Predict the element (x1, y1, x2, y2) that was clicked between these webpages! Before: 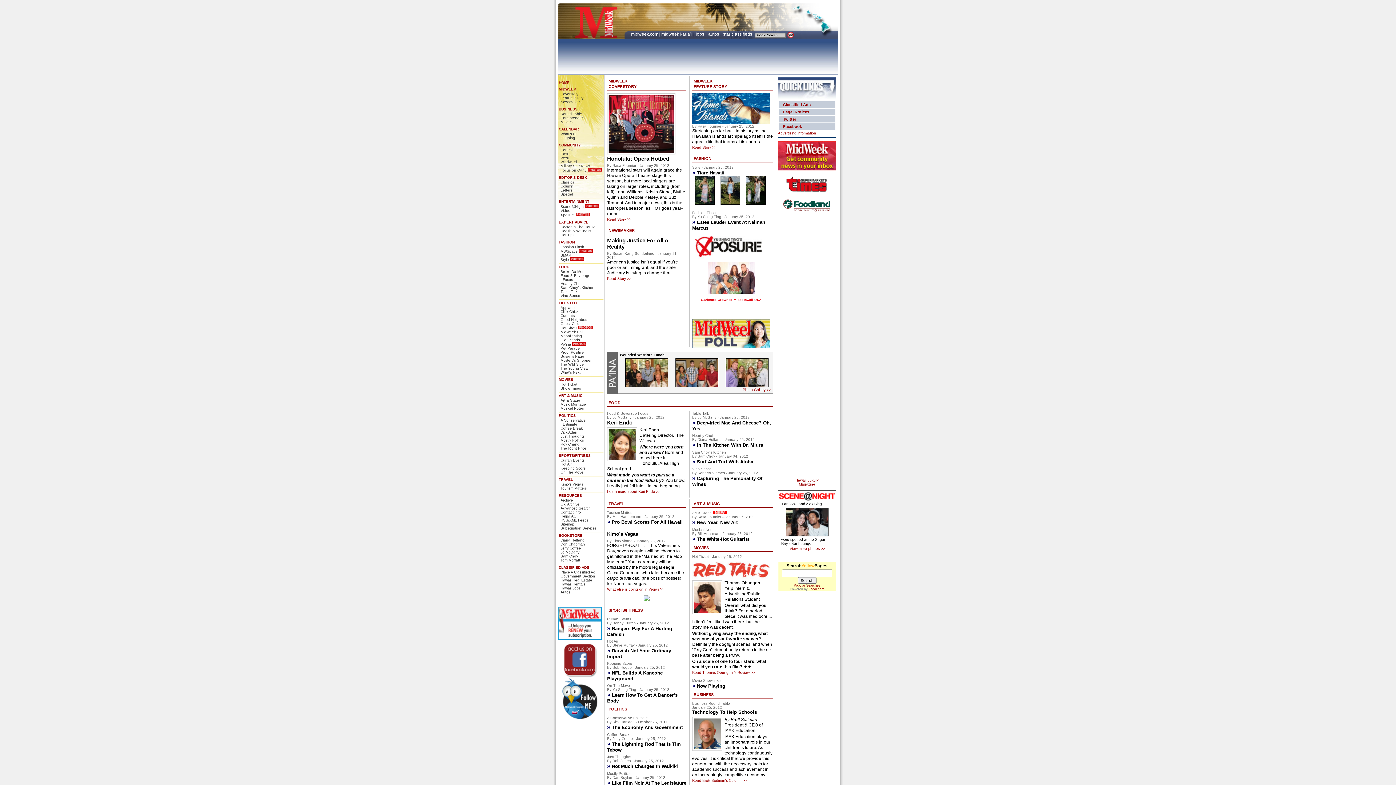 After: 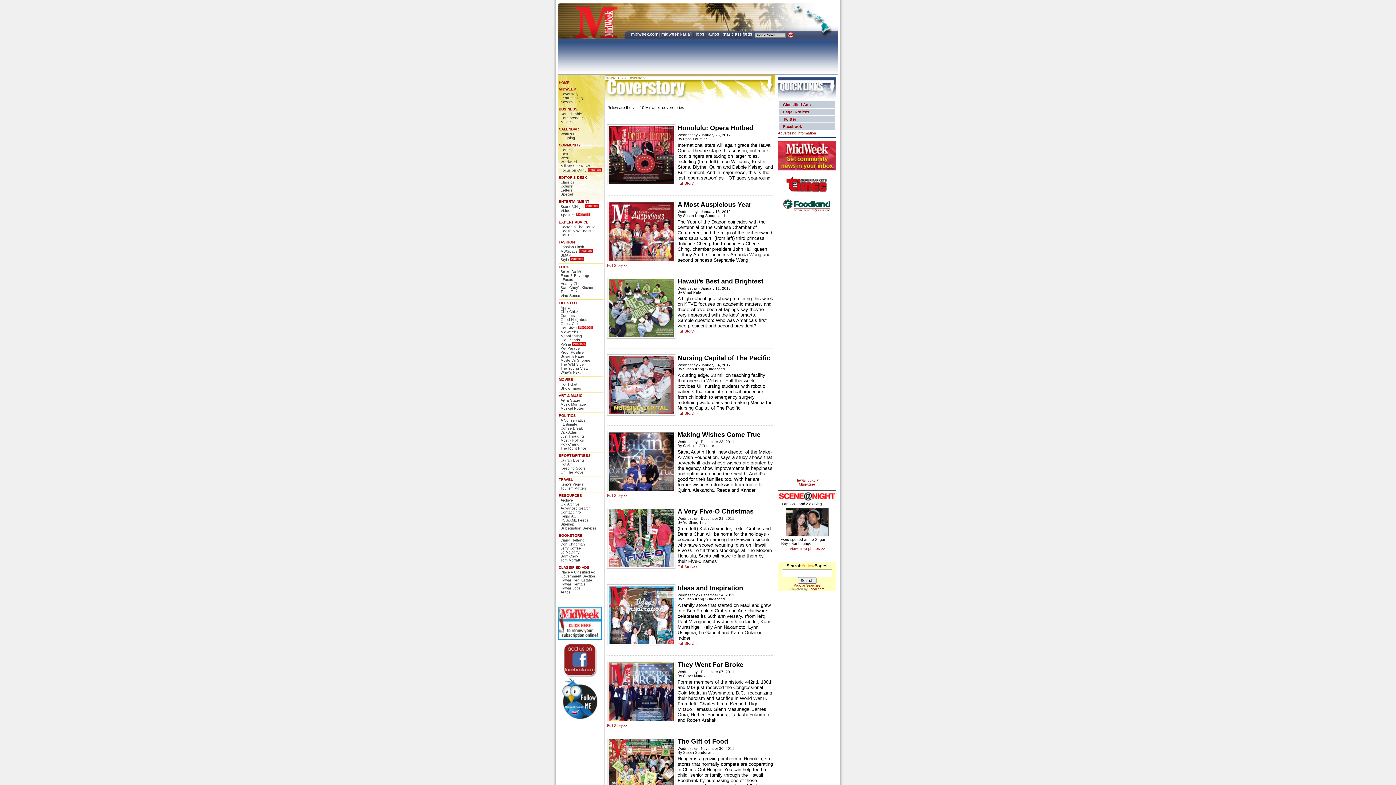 Action: label: Coverstory bbox: (560, 92, 578, 96)